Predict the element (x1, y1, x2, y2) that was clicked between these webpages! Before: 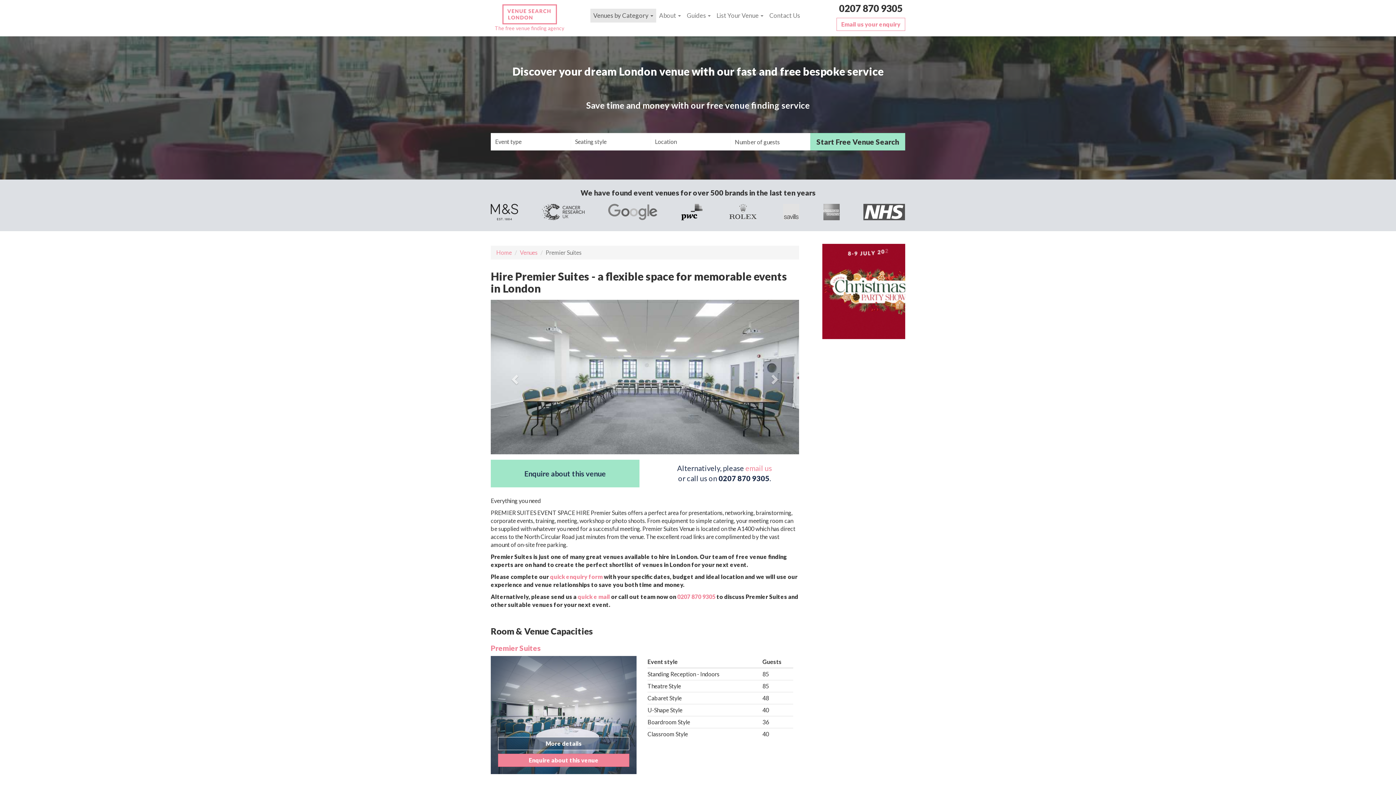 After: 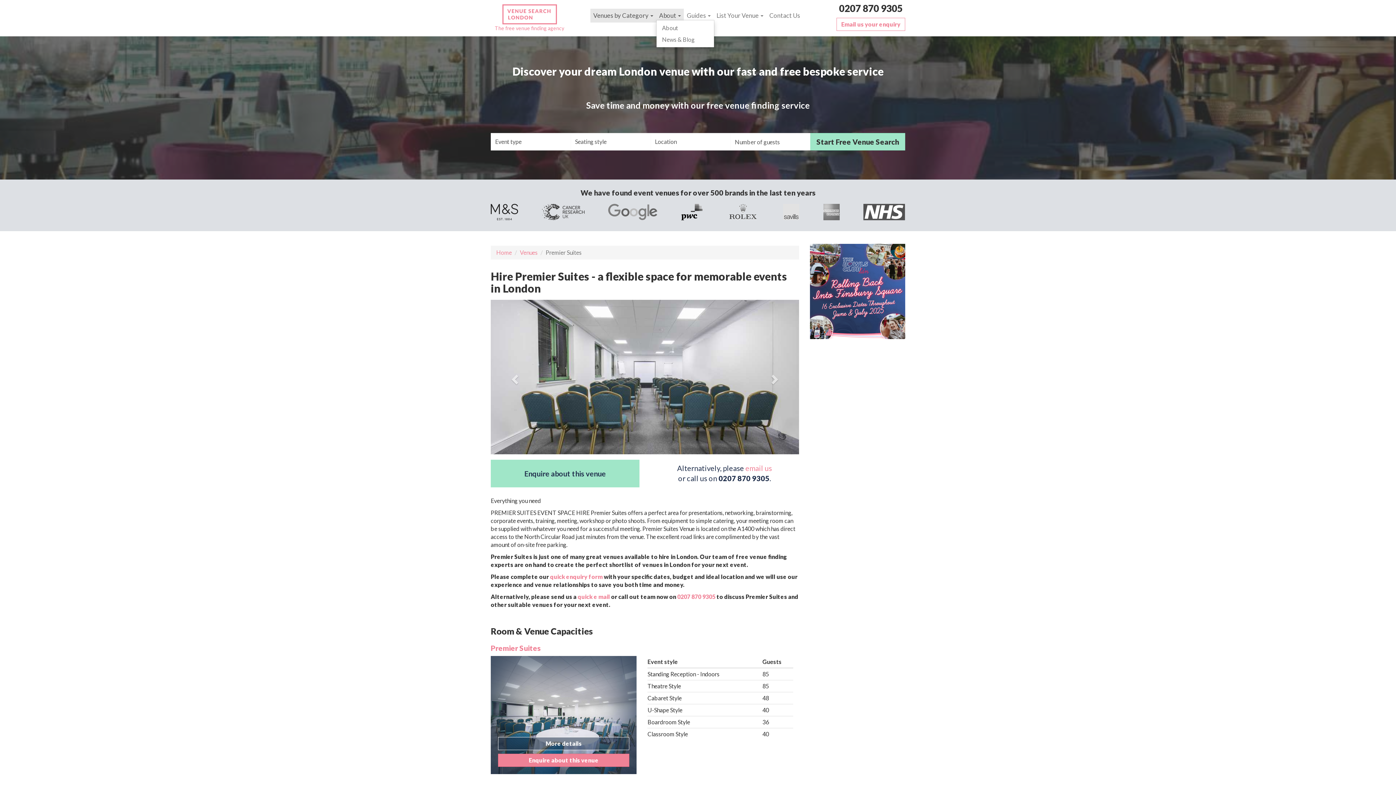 Action: label: About  bbox: (656, 8, 684, 22)